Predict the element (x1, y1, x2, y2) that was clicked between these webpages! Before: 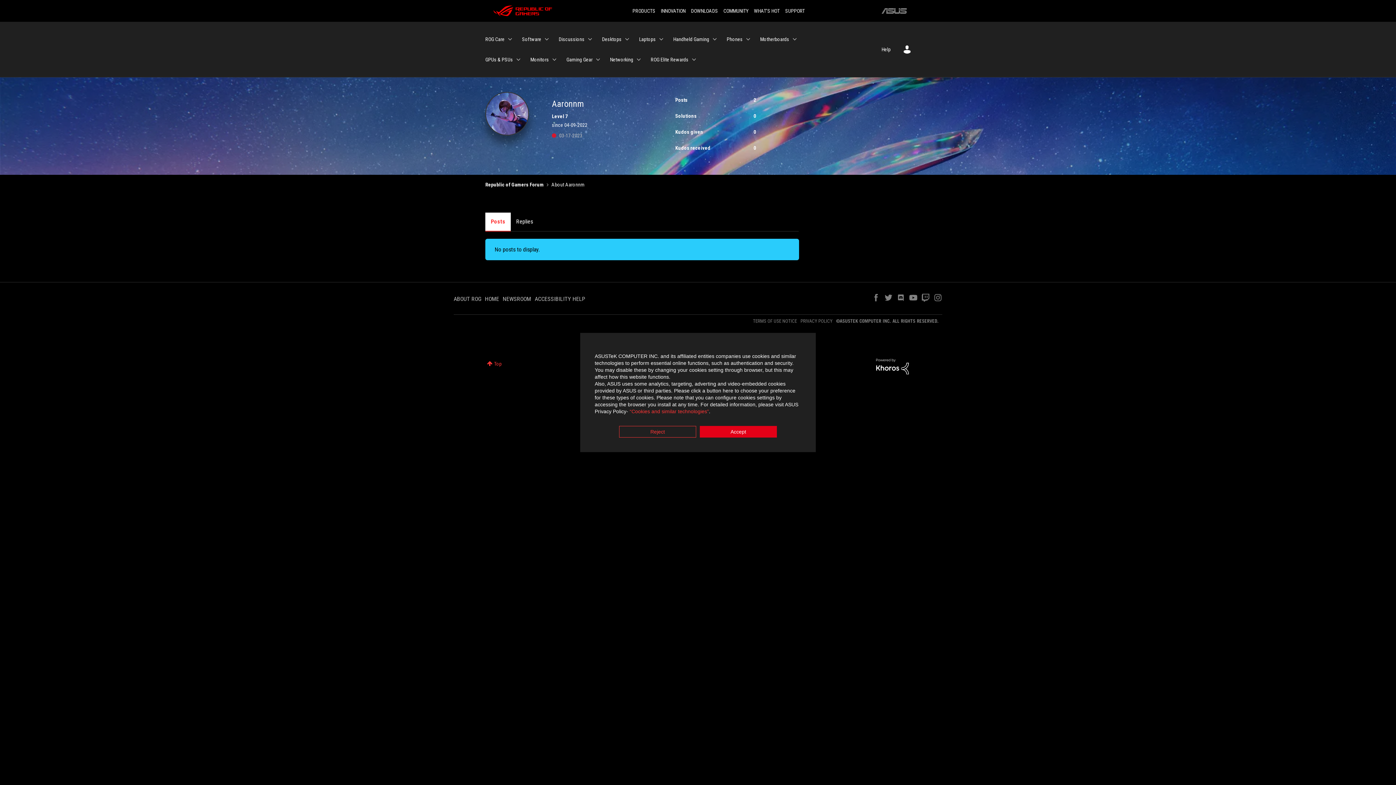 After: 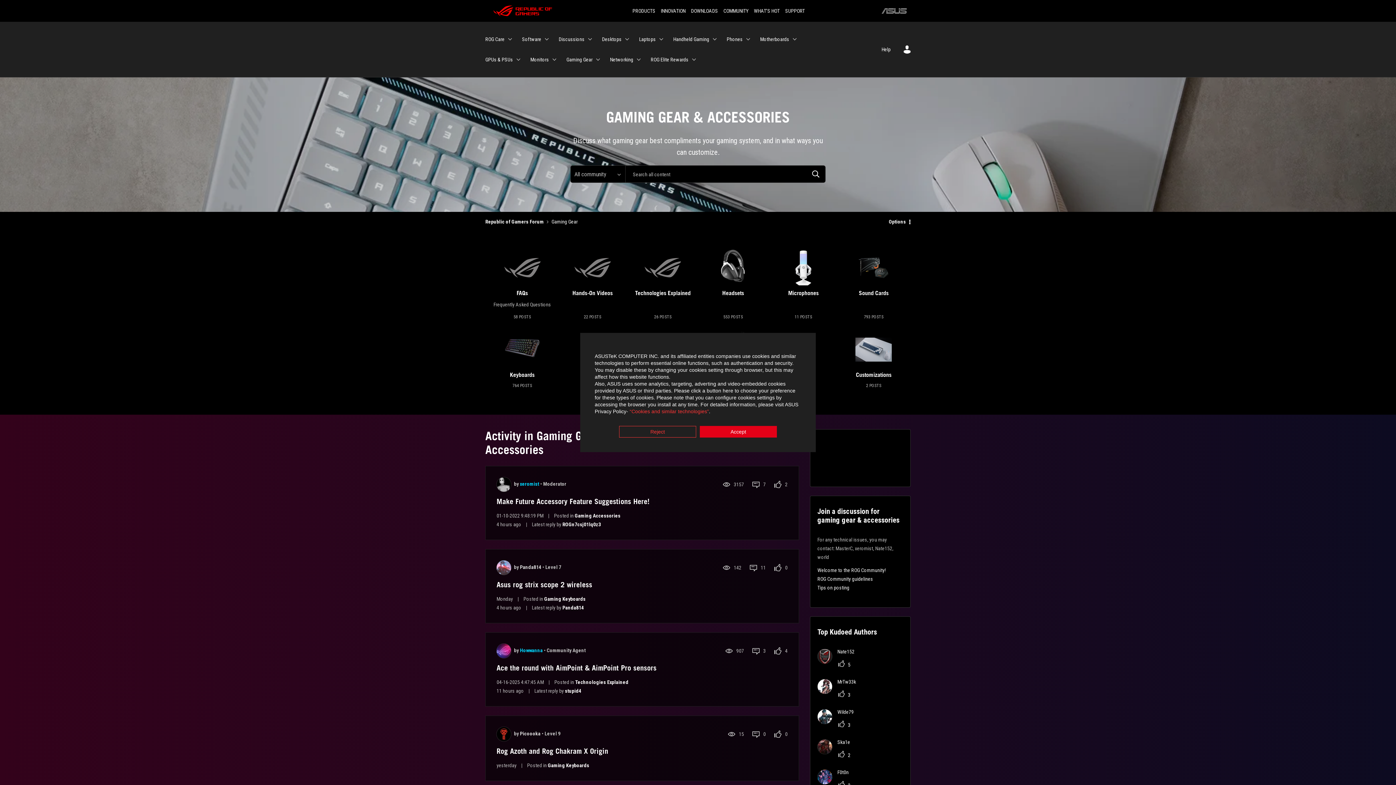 Action: label: Gaming Gear bbox: (566, 49, 601, 69)